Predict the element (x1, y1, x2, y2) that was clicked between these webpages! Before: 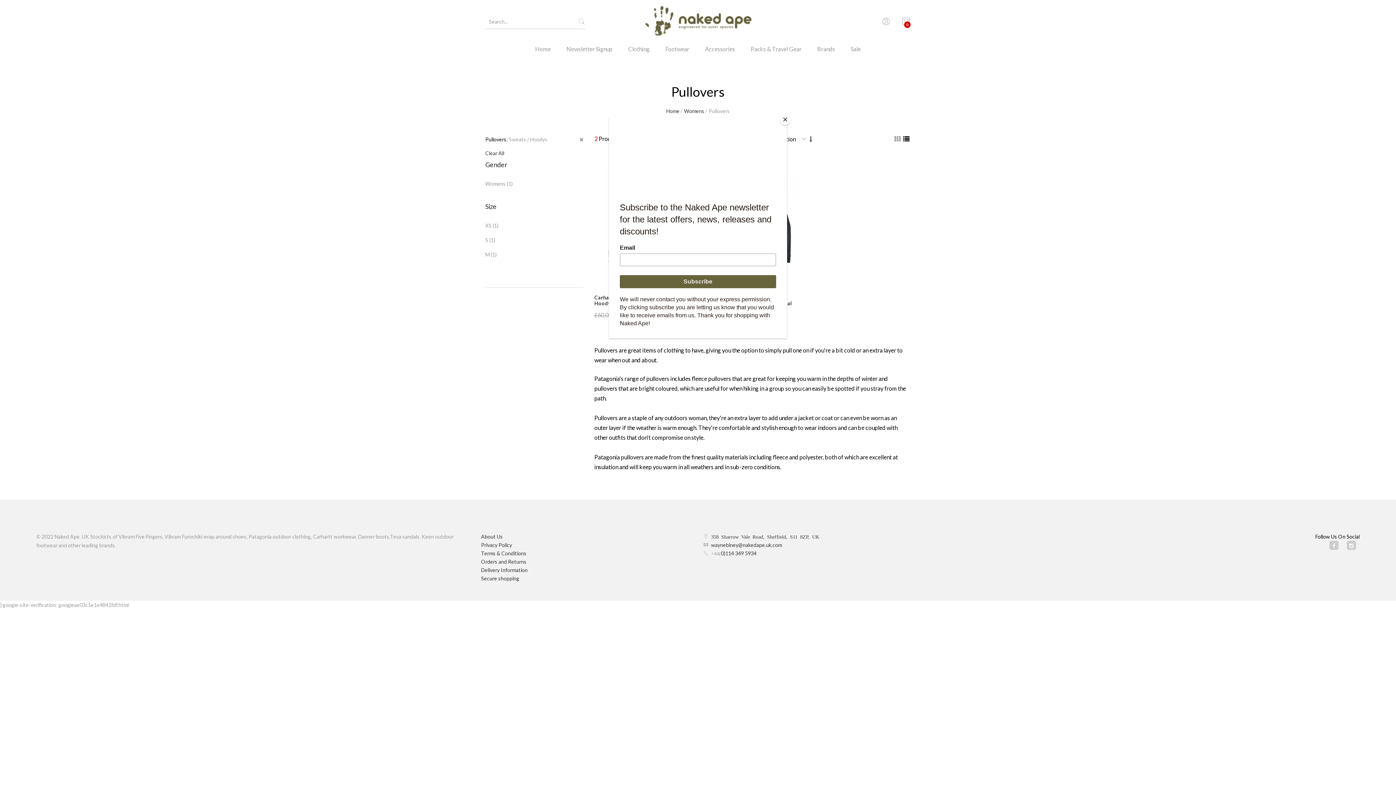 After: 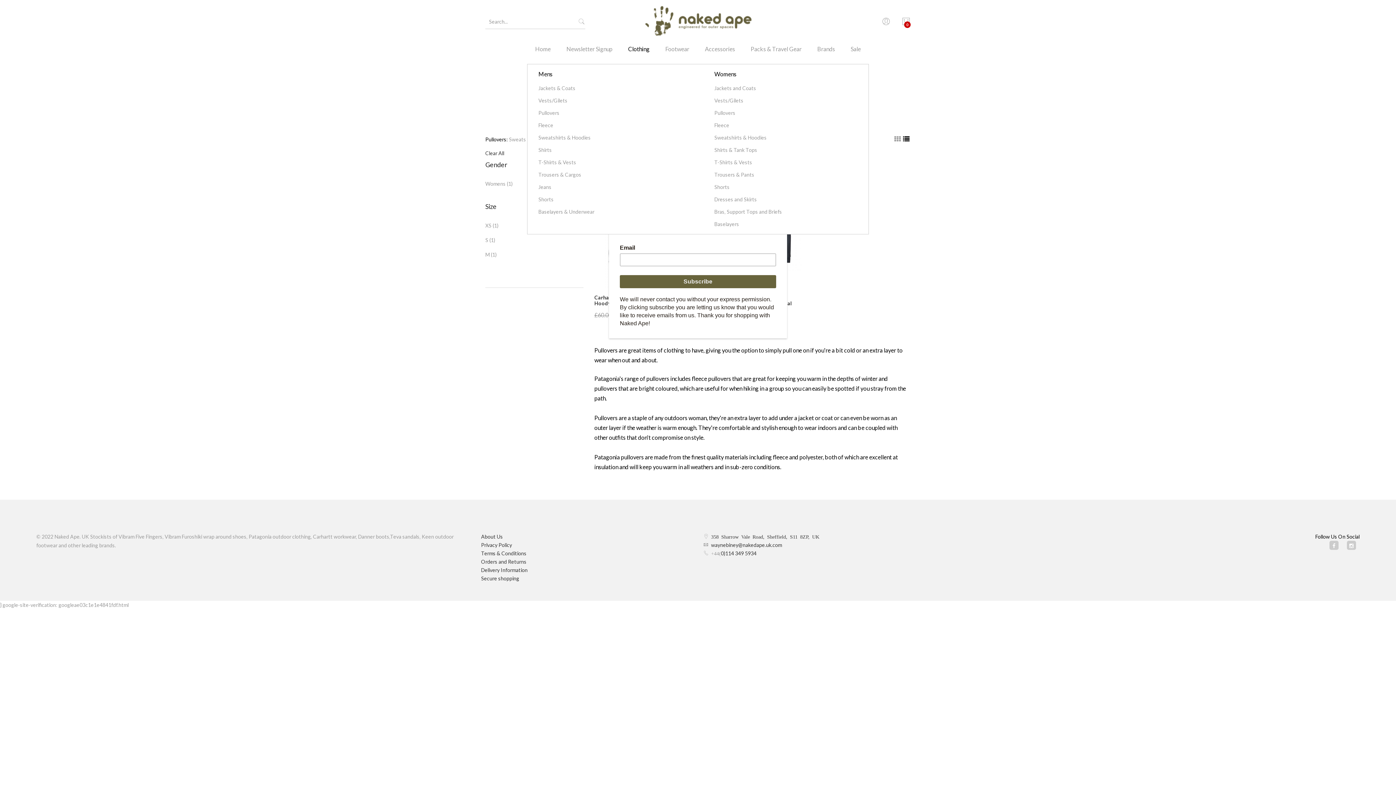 Action: bbox: (621, 43, 657, 64) label: Clothing